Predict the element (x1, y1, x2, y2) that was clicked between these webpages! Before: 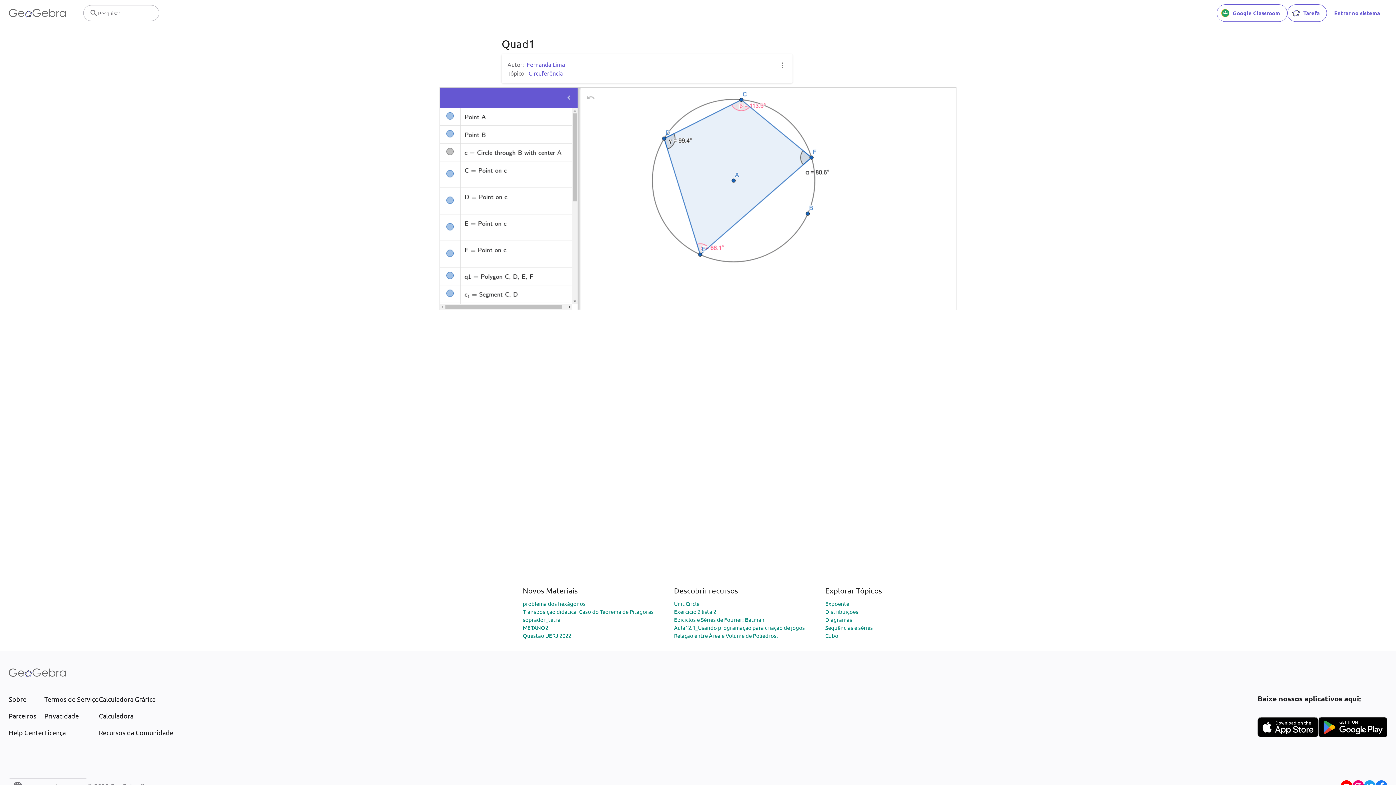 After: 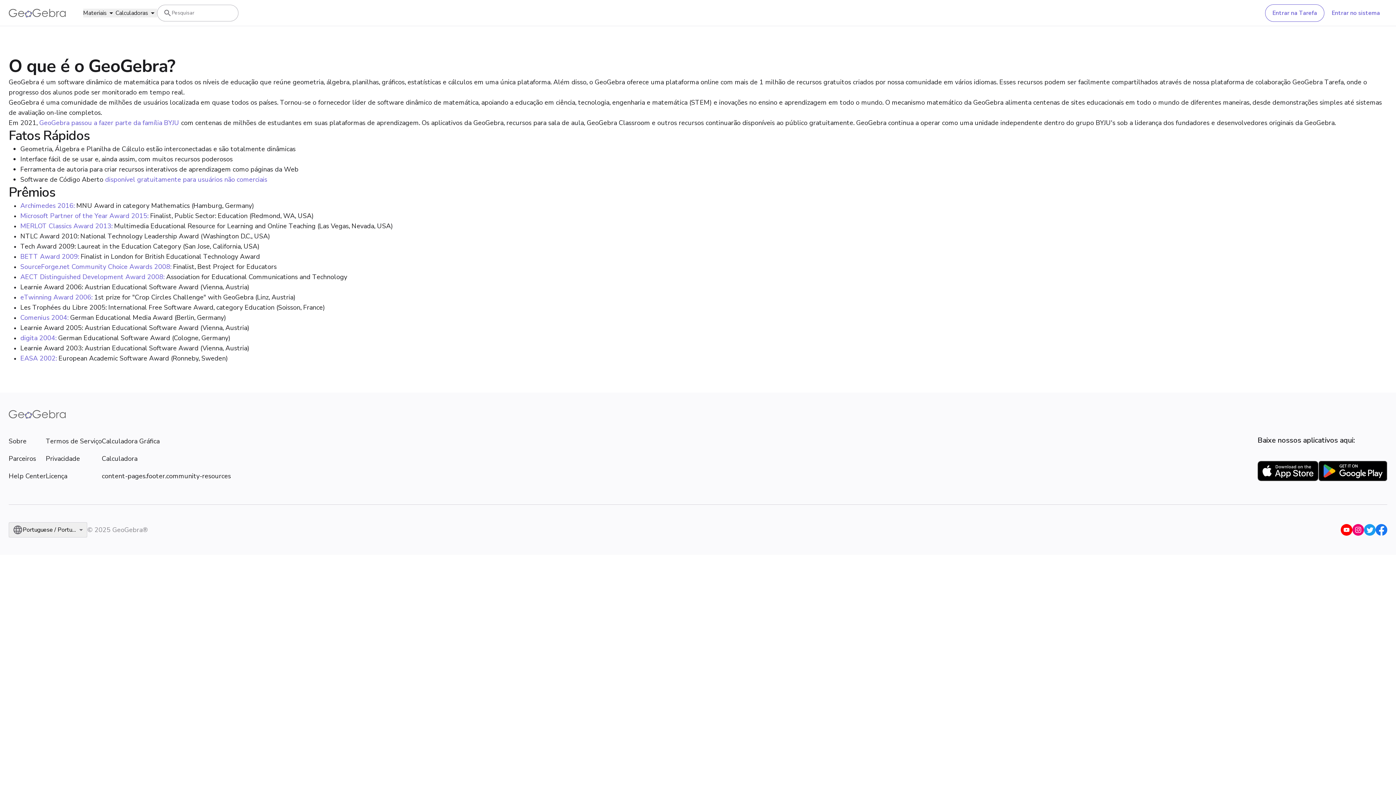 Action: label: Sobre bbox: (8, 694, 44, 704)